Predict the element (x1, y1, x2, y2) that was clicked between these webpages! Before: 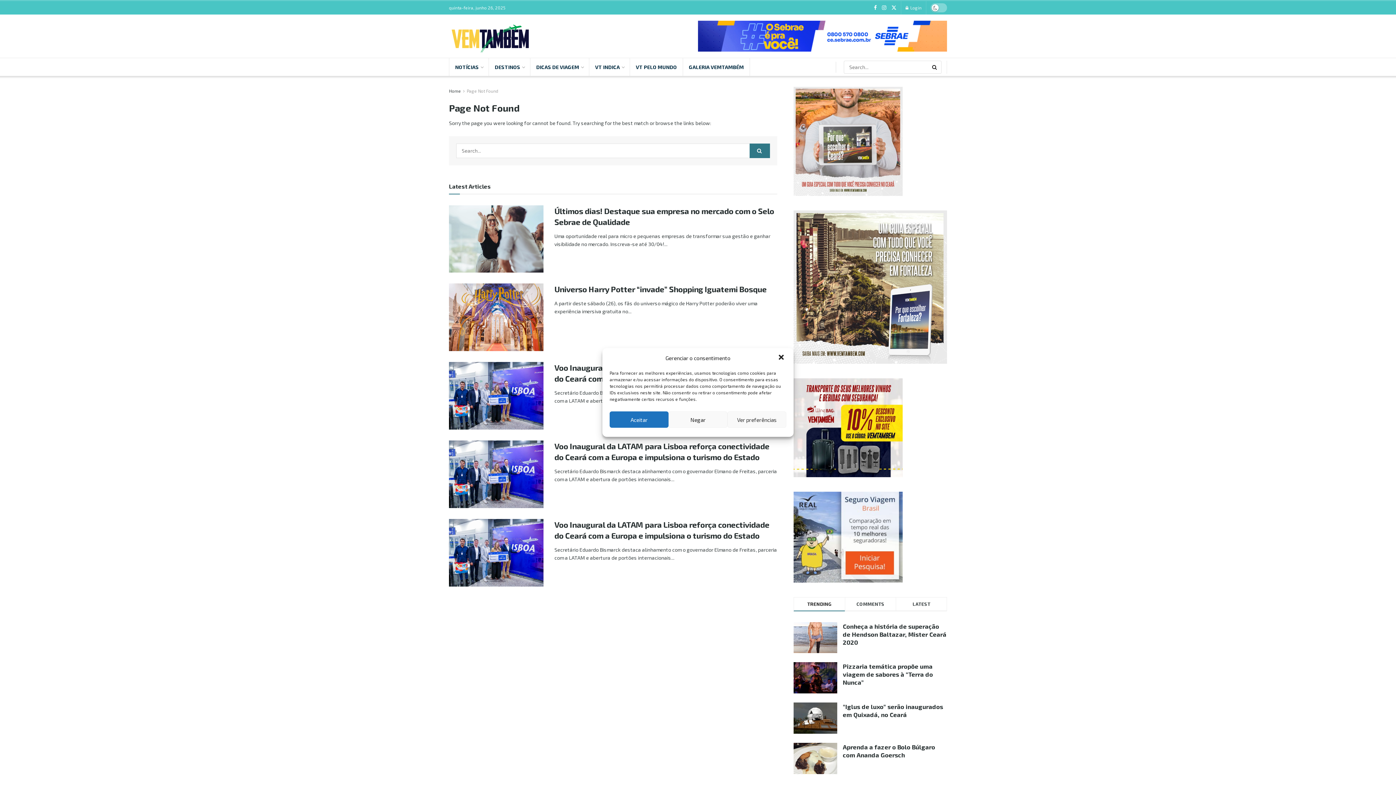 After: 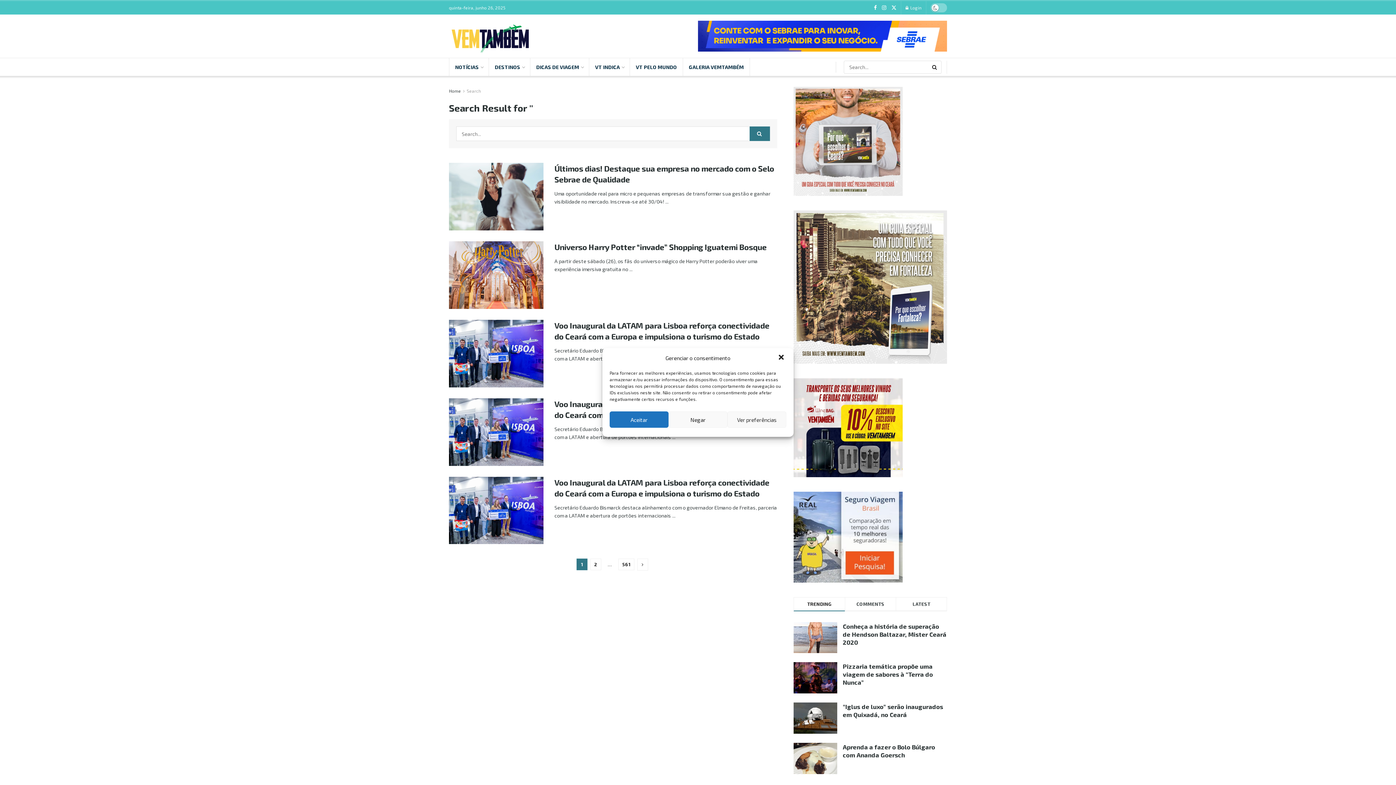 Action: label: Search Button bbox: (749, 143, 770, 158)